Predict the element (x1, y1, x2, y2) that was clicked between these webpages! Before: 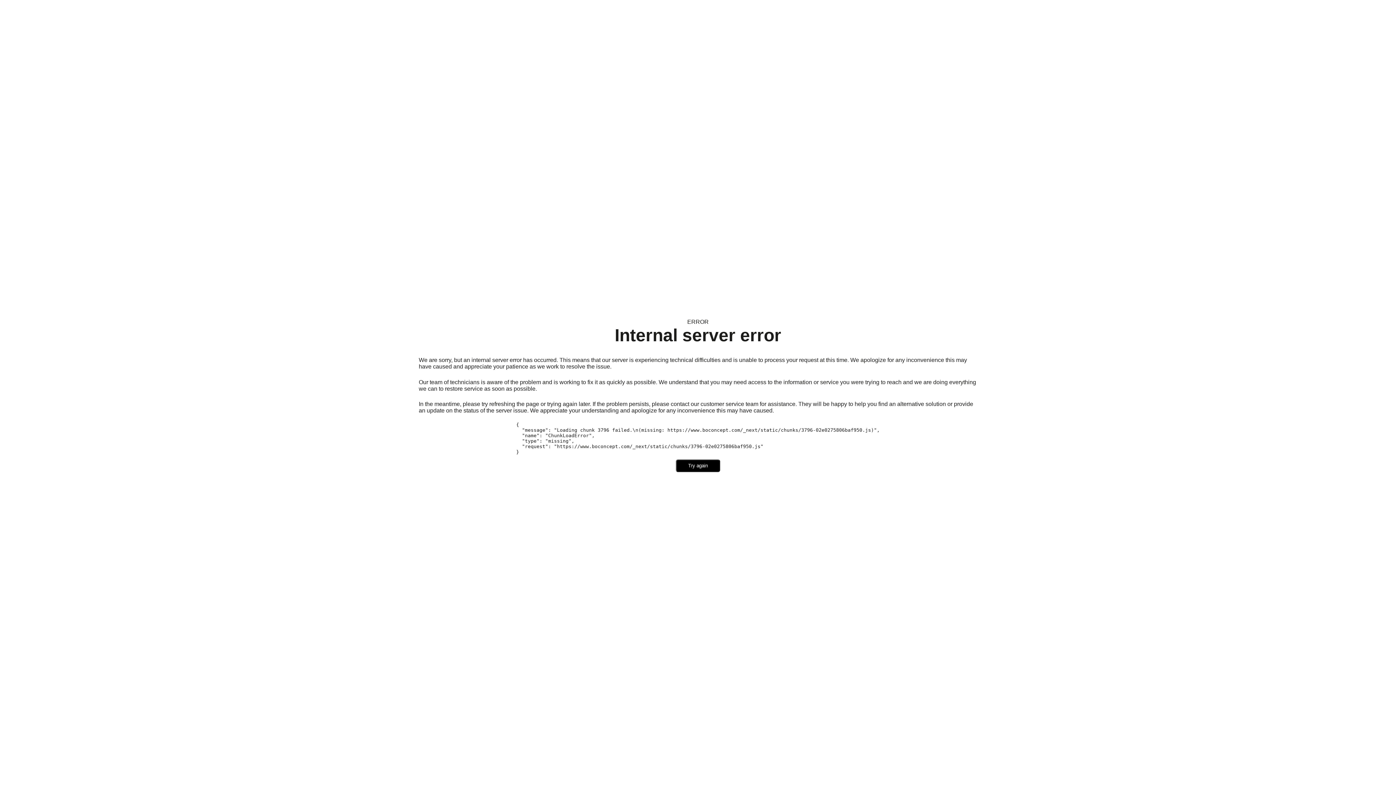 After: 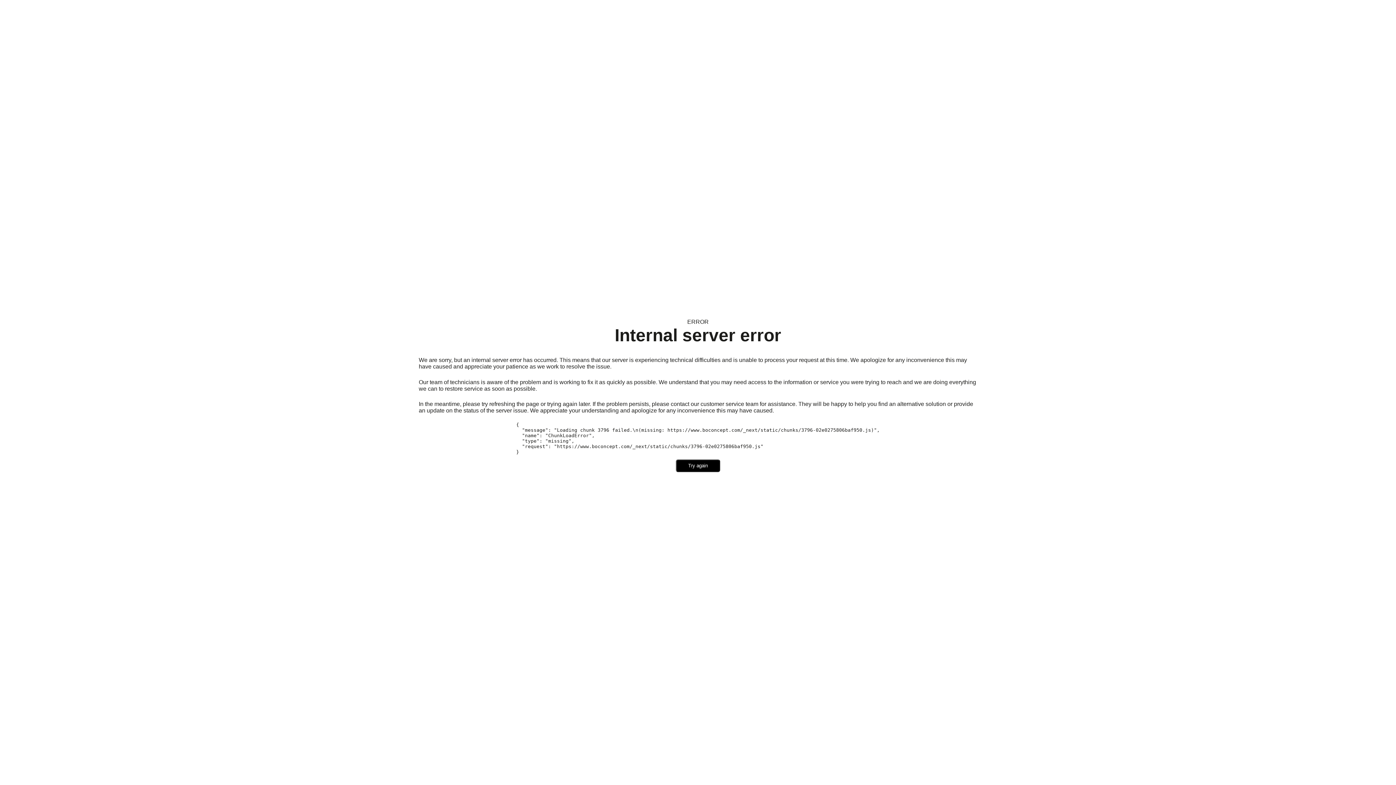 Action: bbox: (676, 459, 720, 472) label: Try again